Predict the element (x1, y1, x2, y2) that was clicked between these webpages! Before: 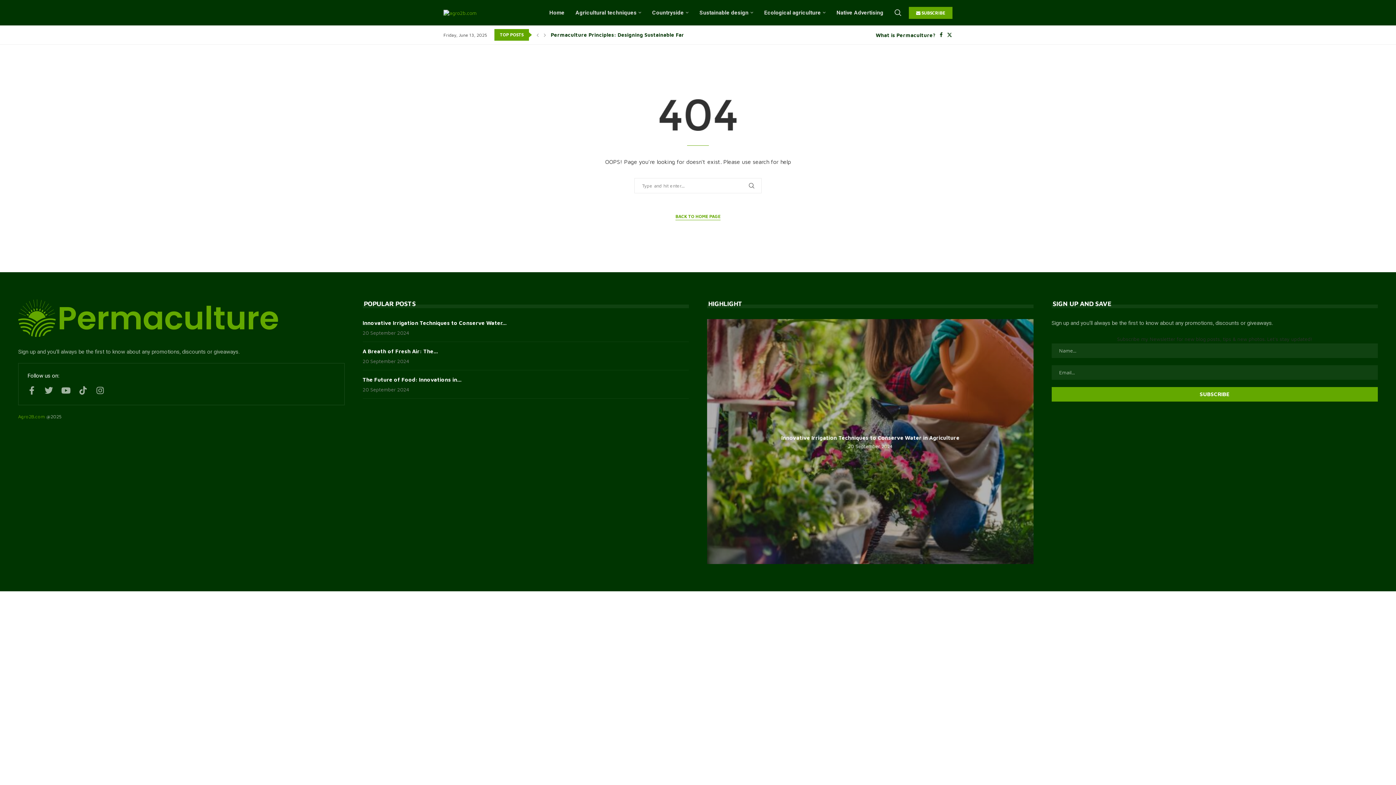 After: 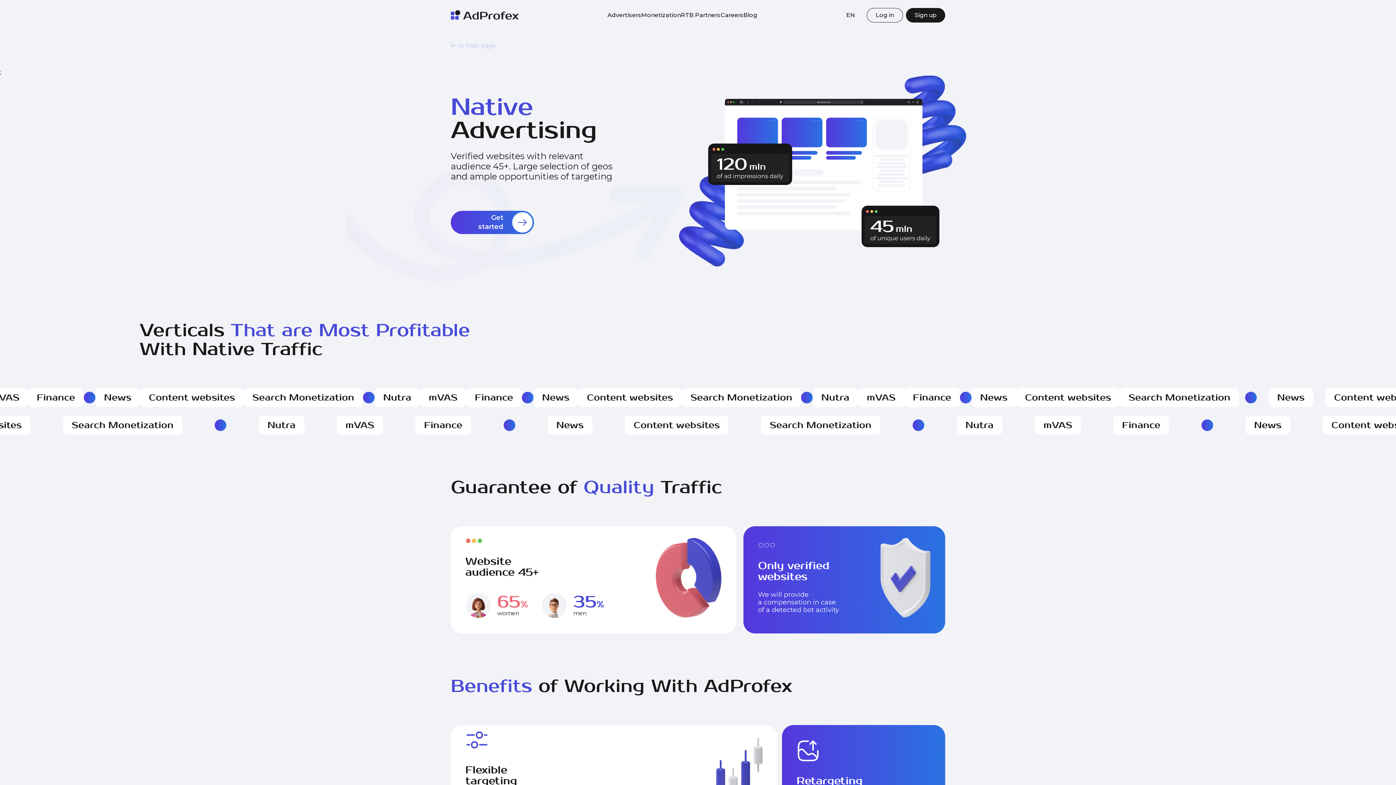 Action: label: Native Advertising bbox: (836, 0, 883, 25)